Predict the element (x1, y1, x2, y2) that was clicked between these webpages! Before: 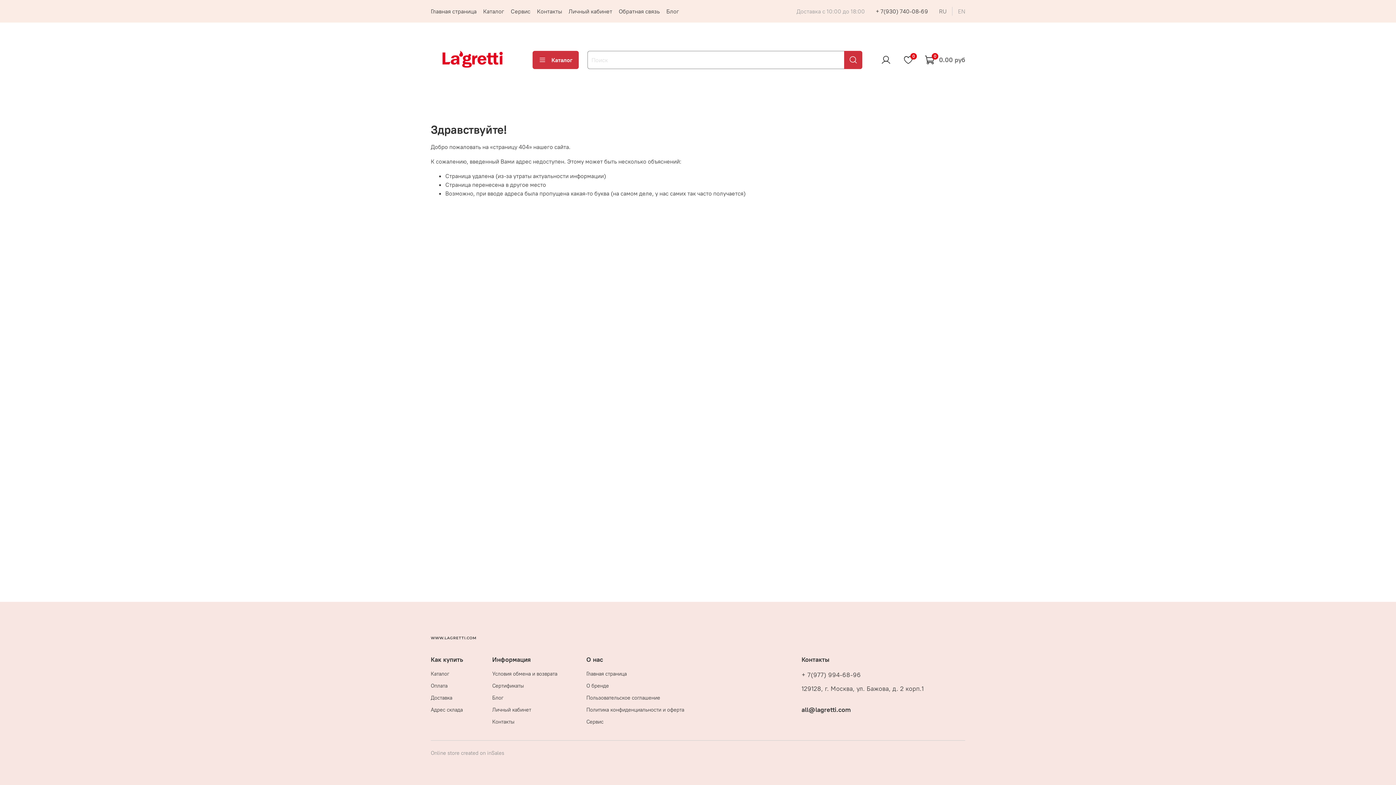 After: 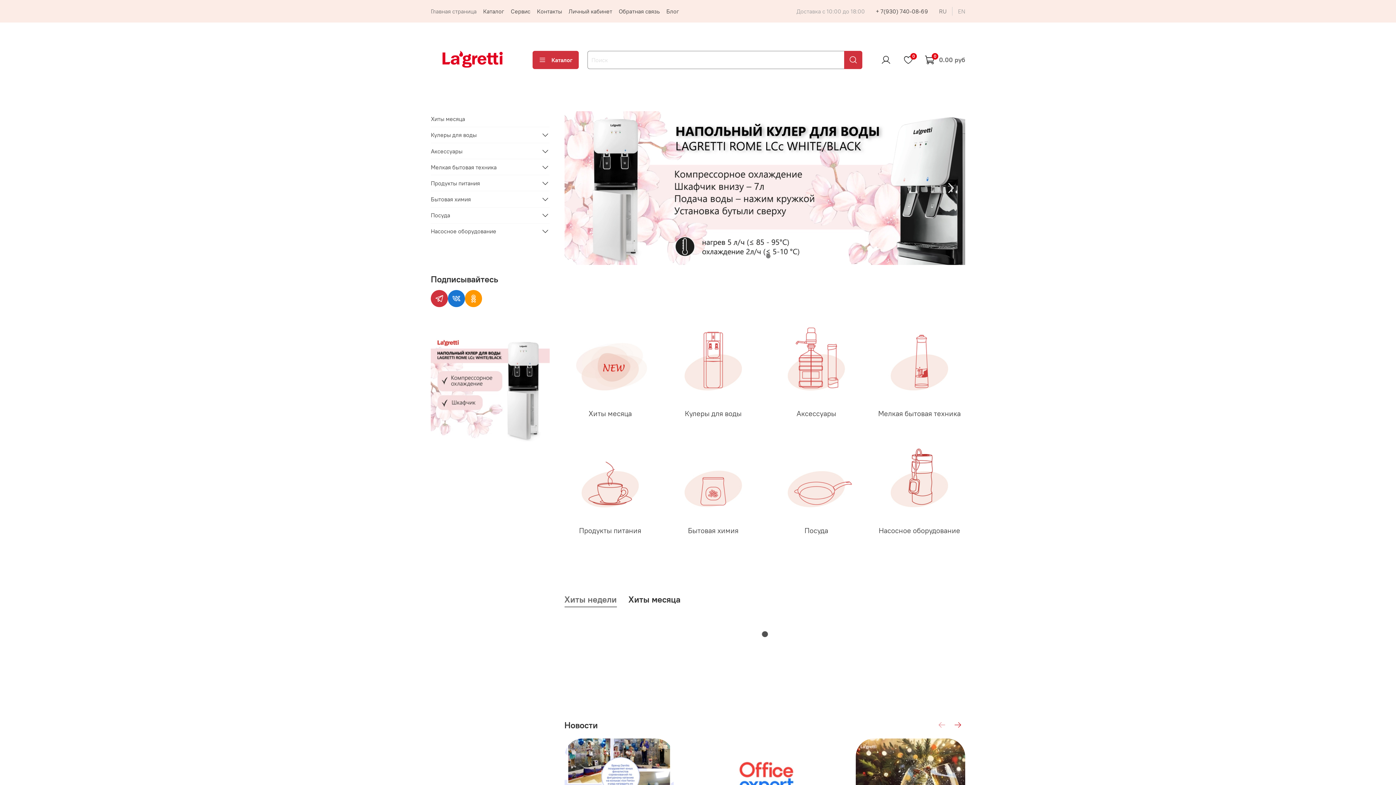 Action: label: Главная страница bbox: (586, 670, 684, 678)